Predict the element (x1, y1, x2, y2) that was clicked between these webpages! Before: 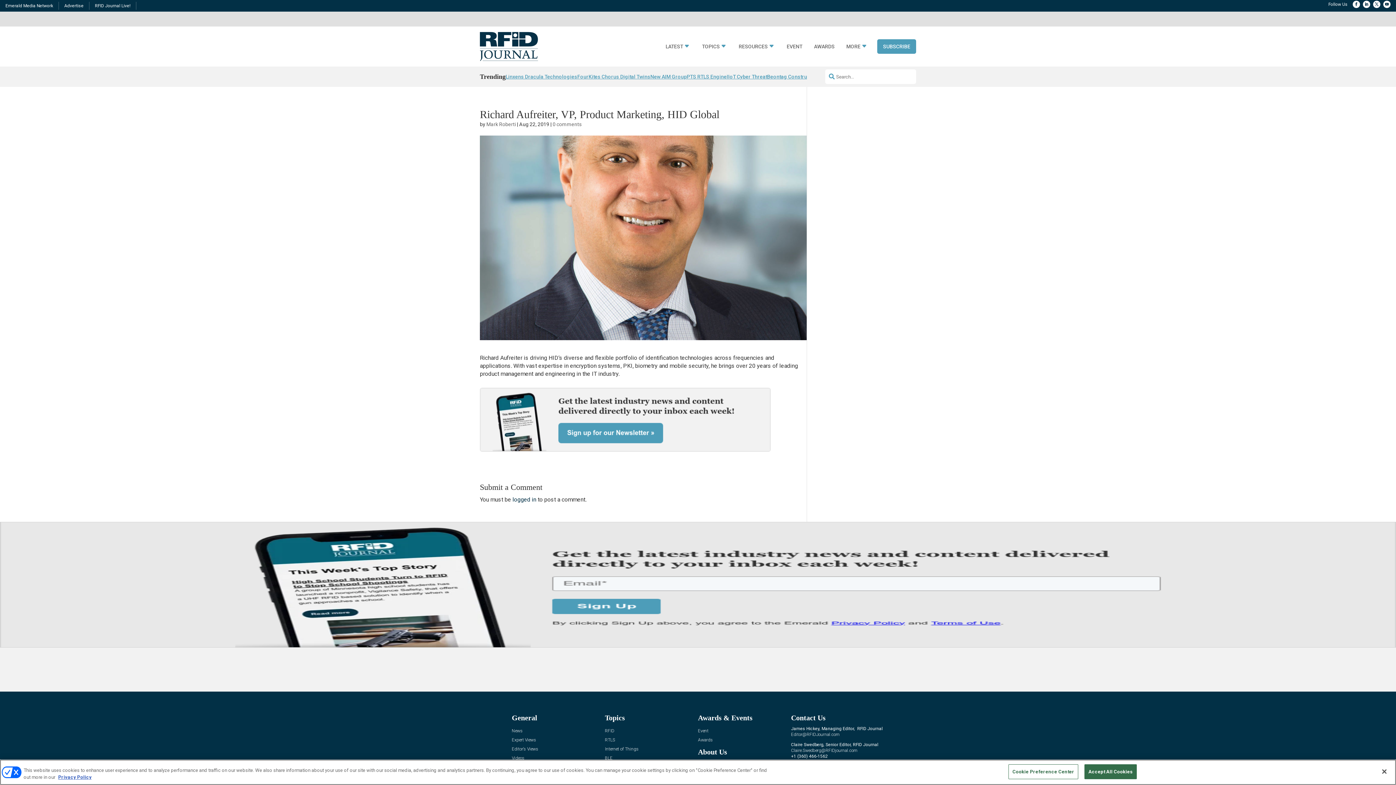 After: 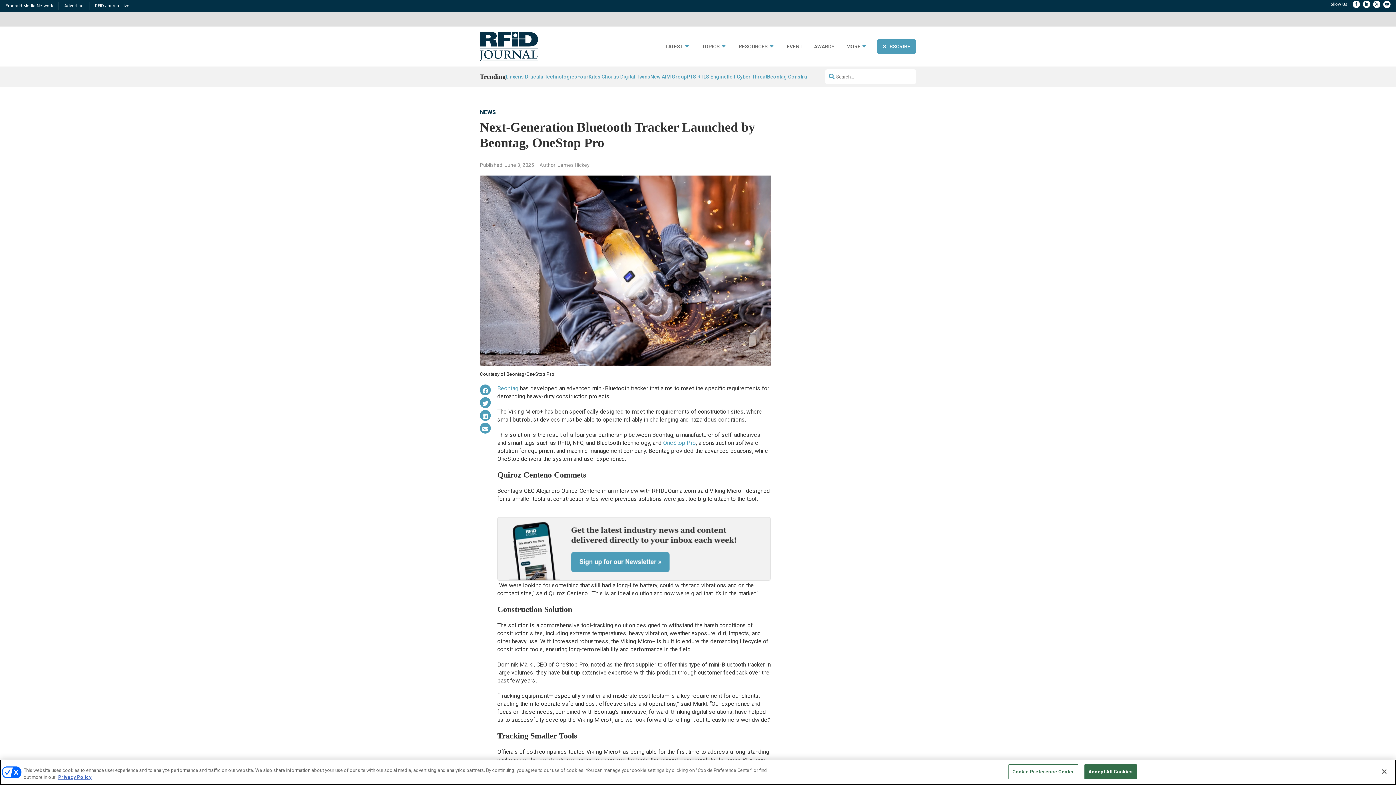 Action: label: Beontag Construction Tools bbox: (767, 71, 833, 81)